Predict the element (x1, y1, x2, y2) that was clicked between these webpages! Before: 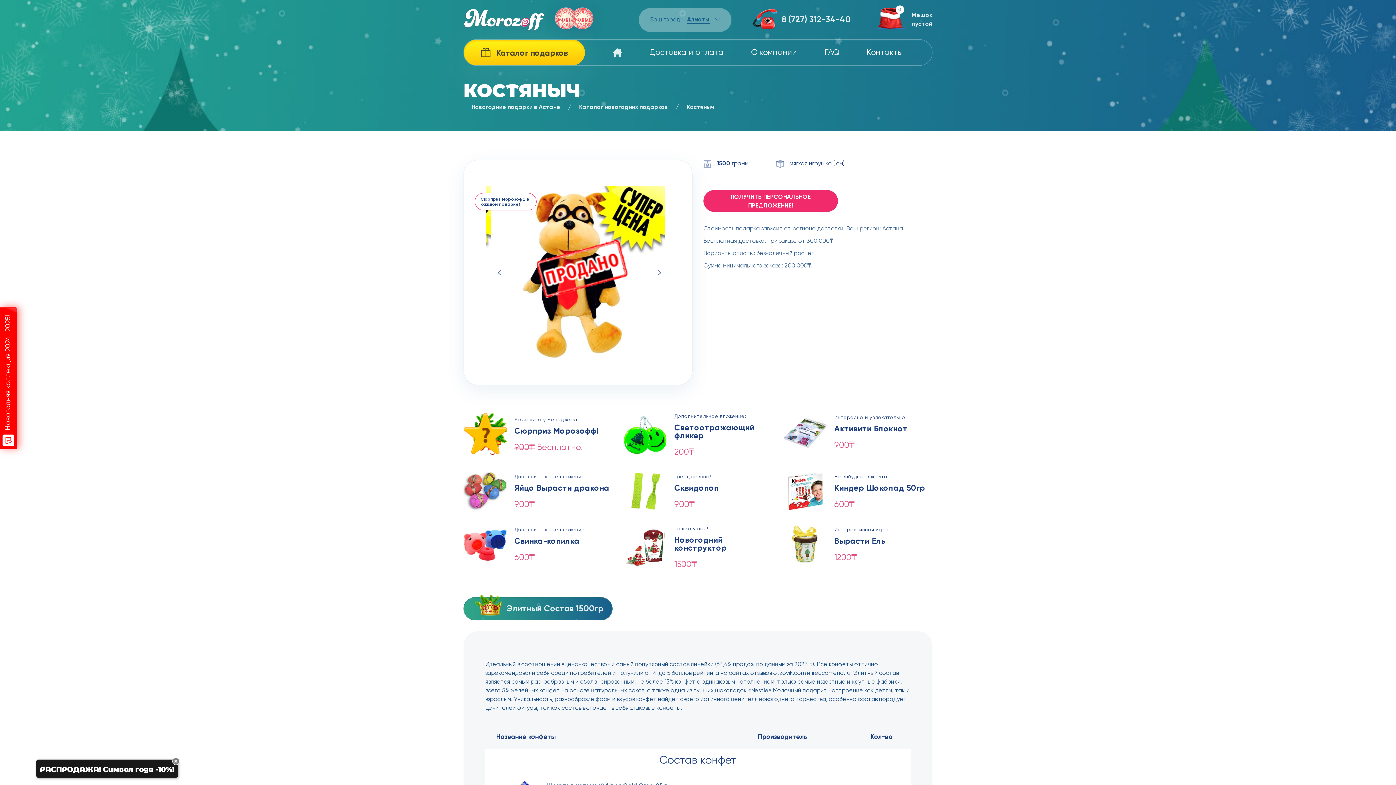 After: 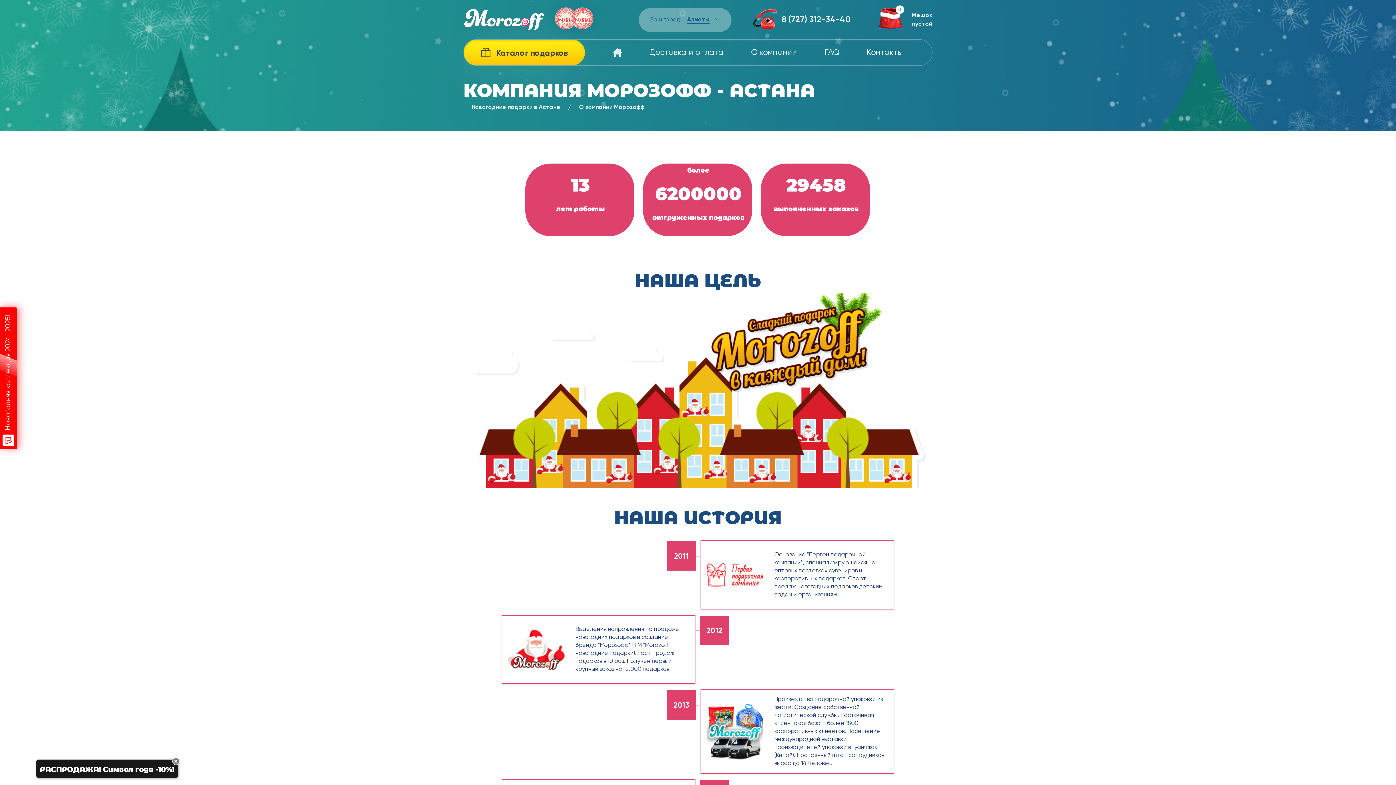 Action: label: О компании bbox: (751, 40, 797, 64)